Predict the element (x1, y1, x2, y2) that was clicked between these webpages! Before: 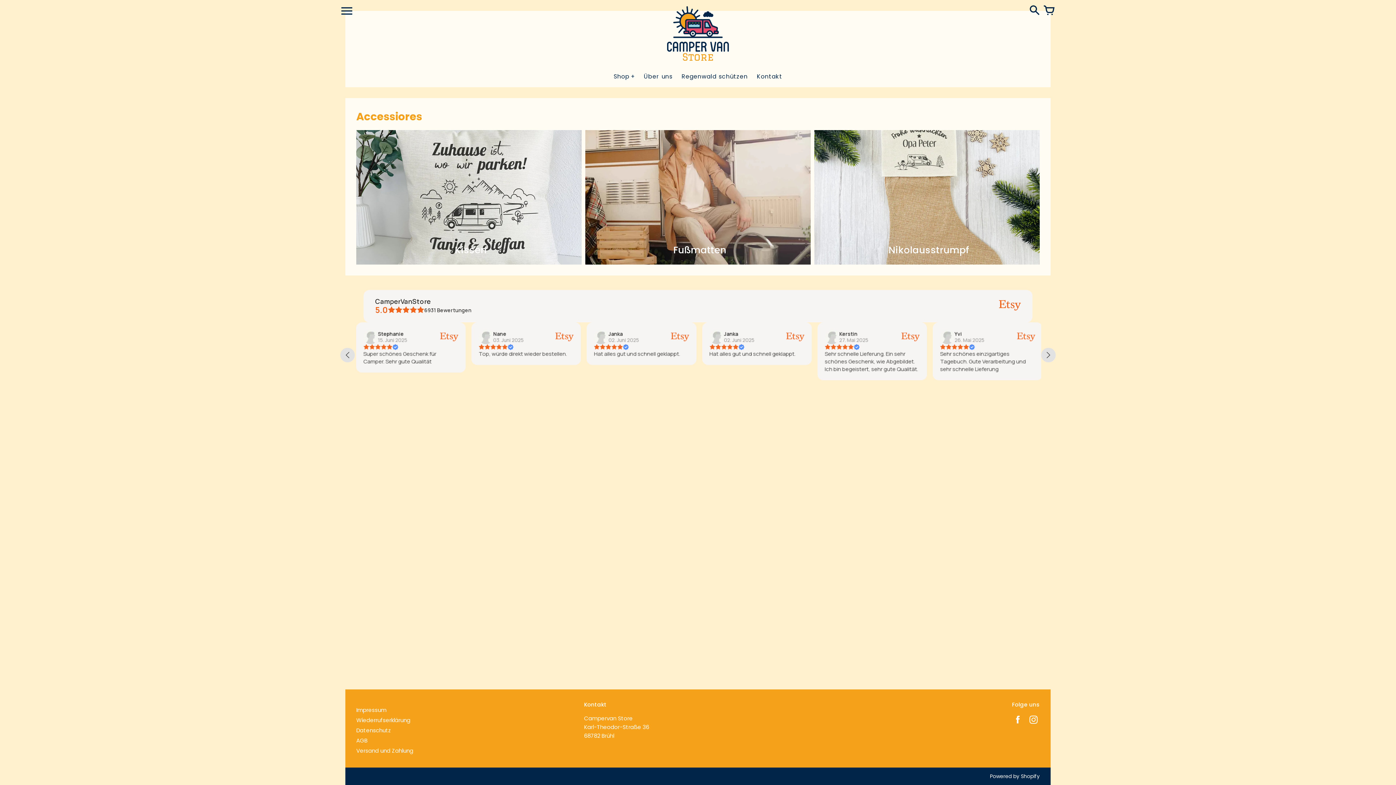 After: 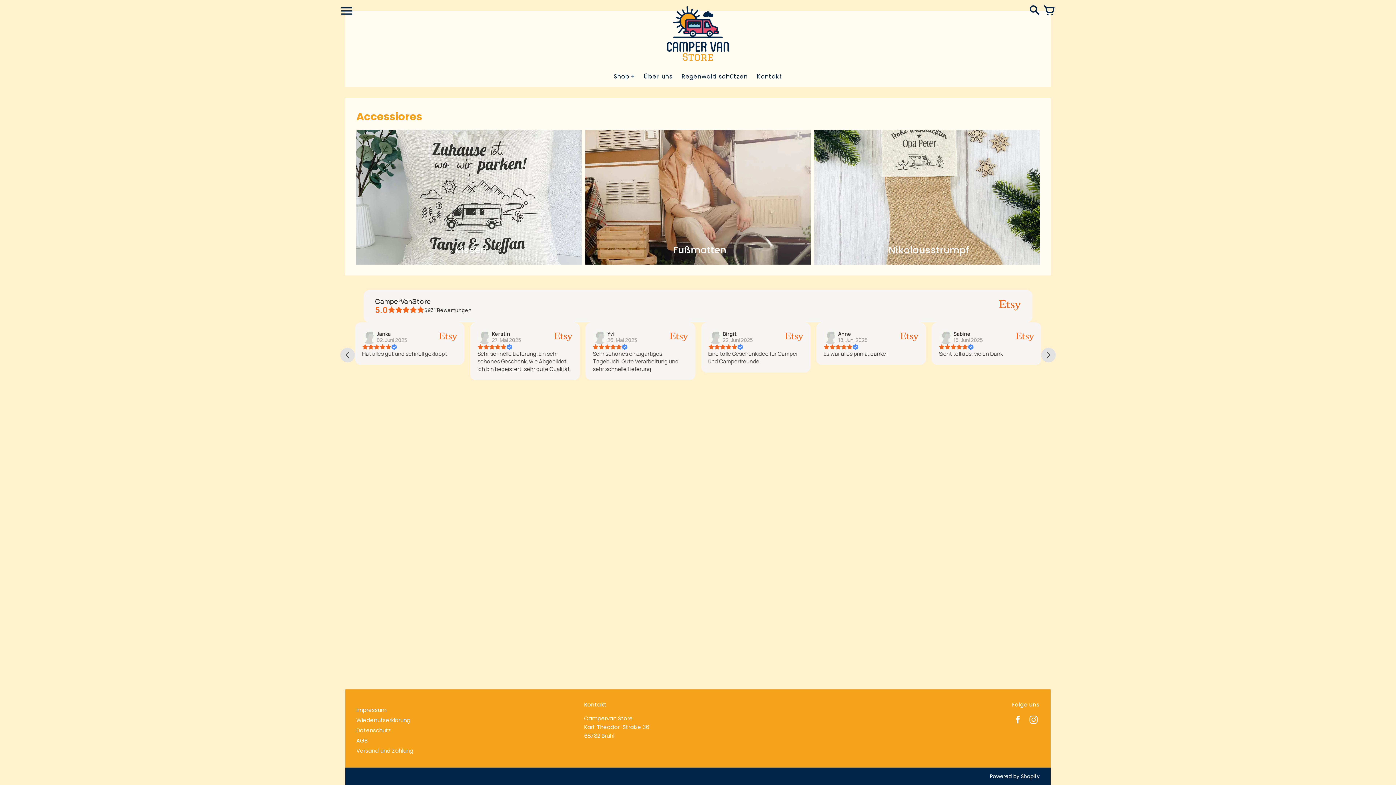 Action: label: Nane bbox: (722, 330, 735, 336)